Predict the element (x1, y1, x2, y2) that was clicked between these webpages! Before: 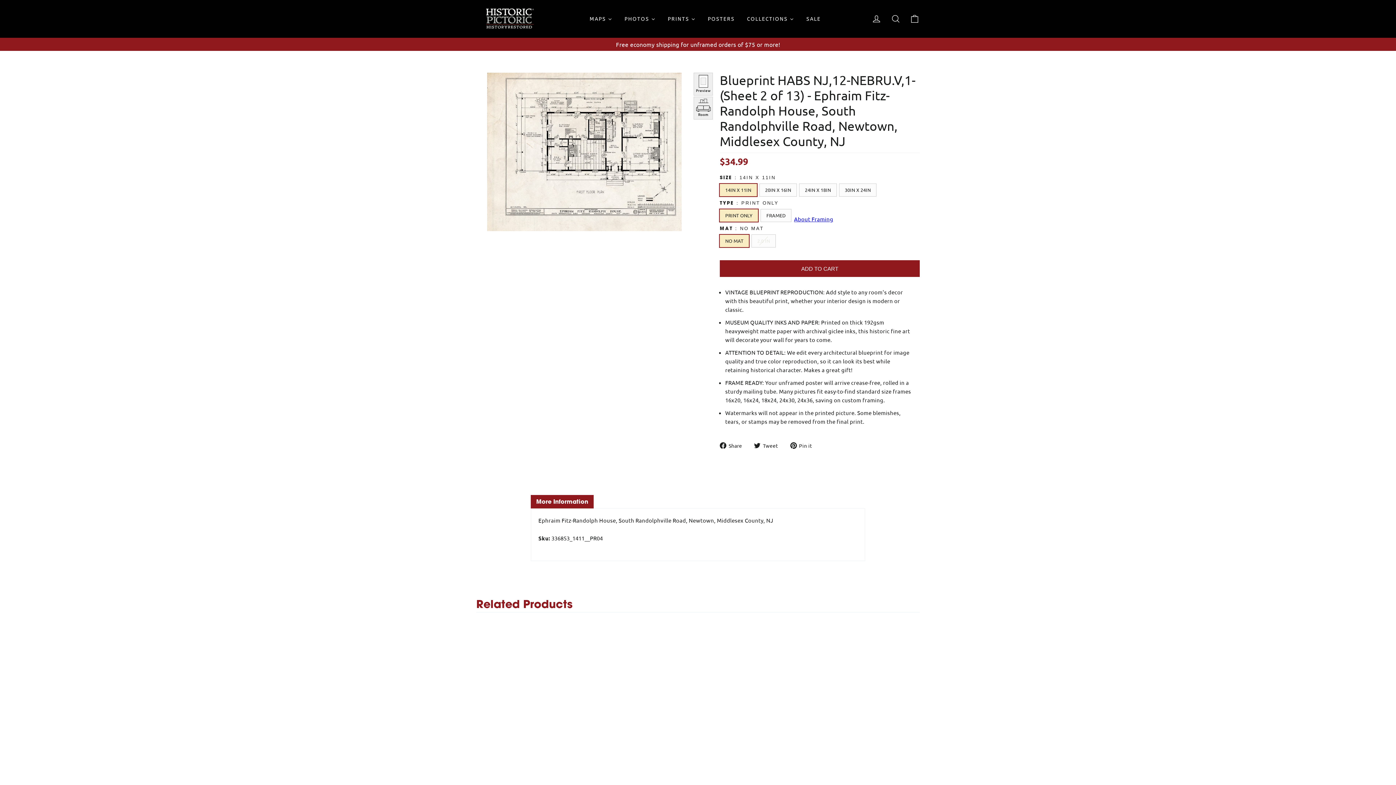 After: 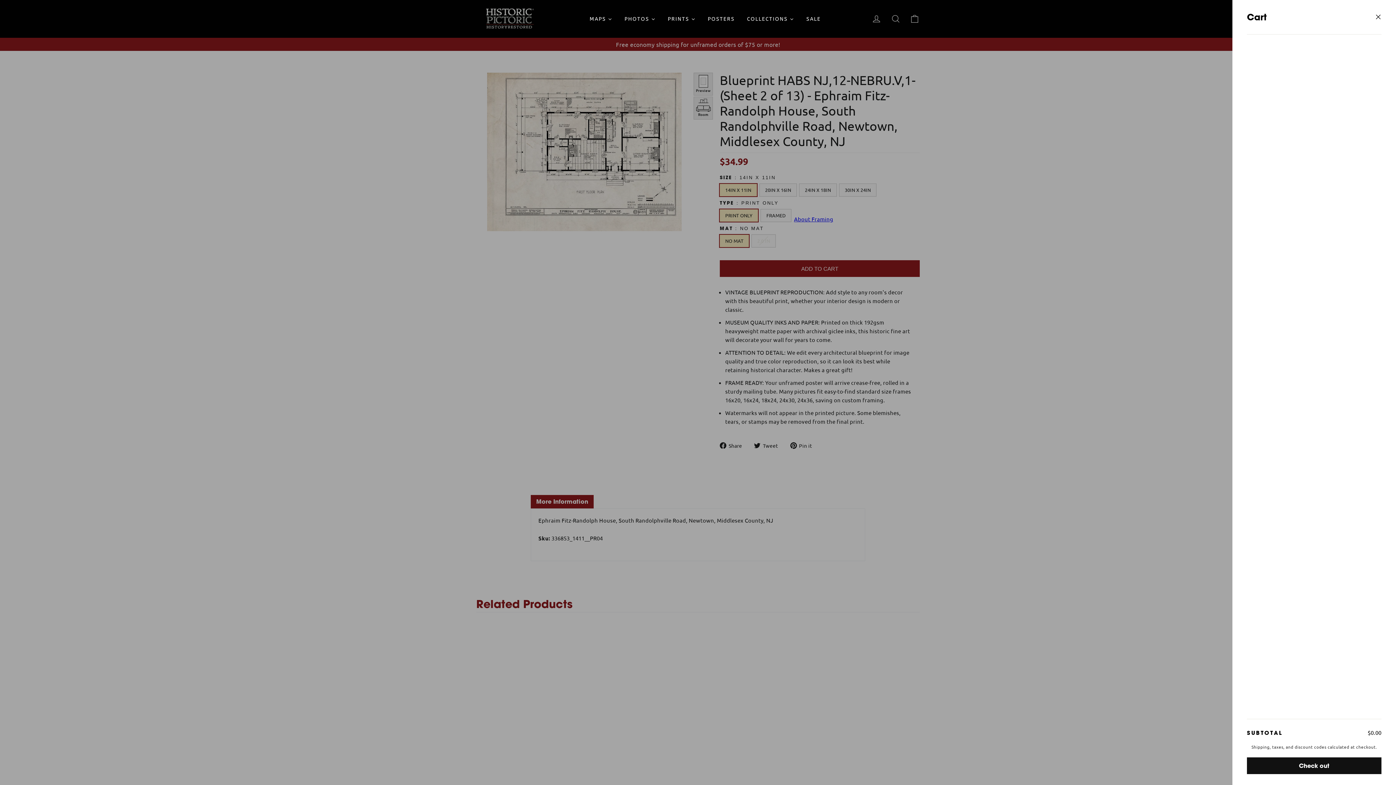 Action: bbox: (905, 10, 924, 27) label: Cart